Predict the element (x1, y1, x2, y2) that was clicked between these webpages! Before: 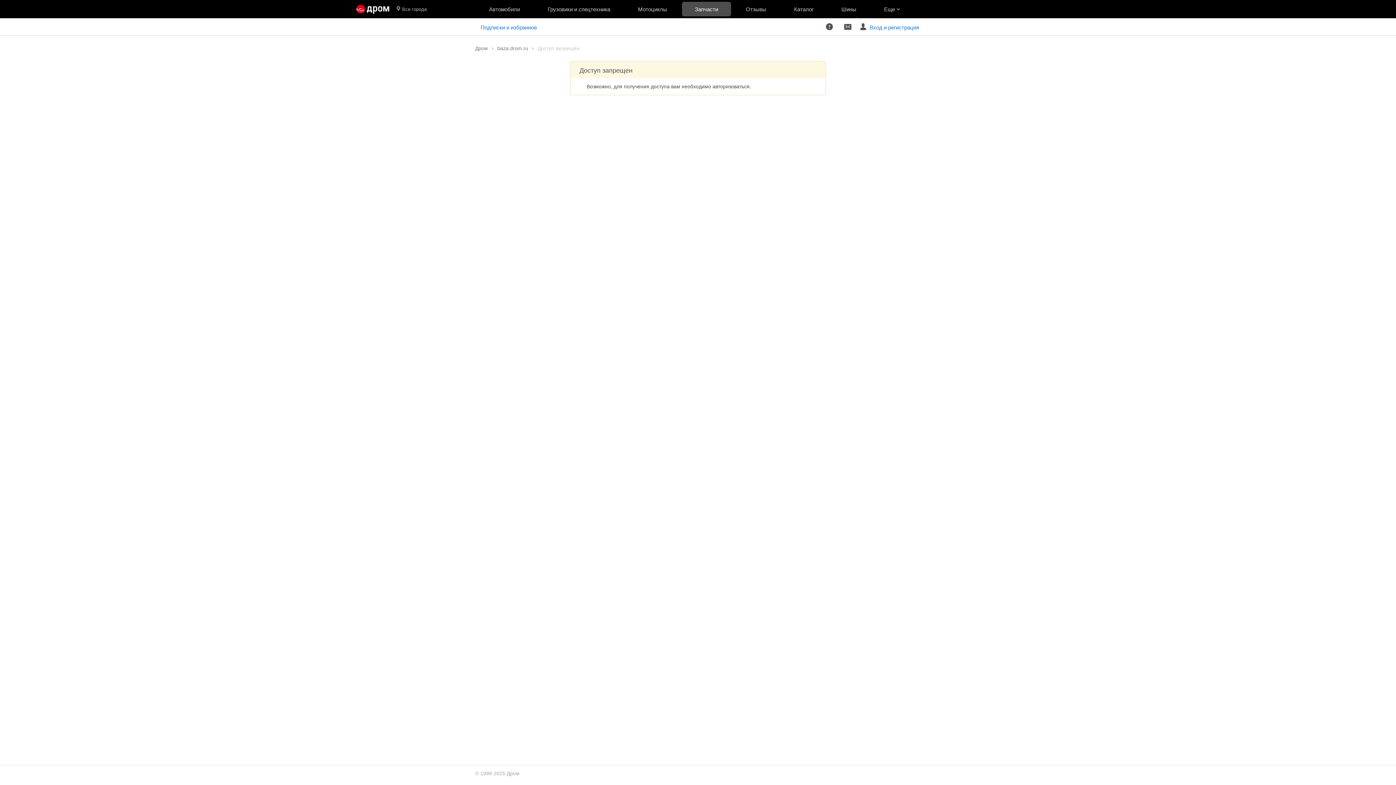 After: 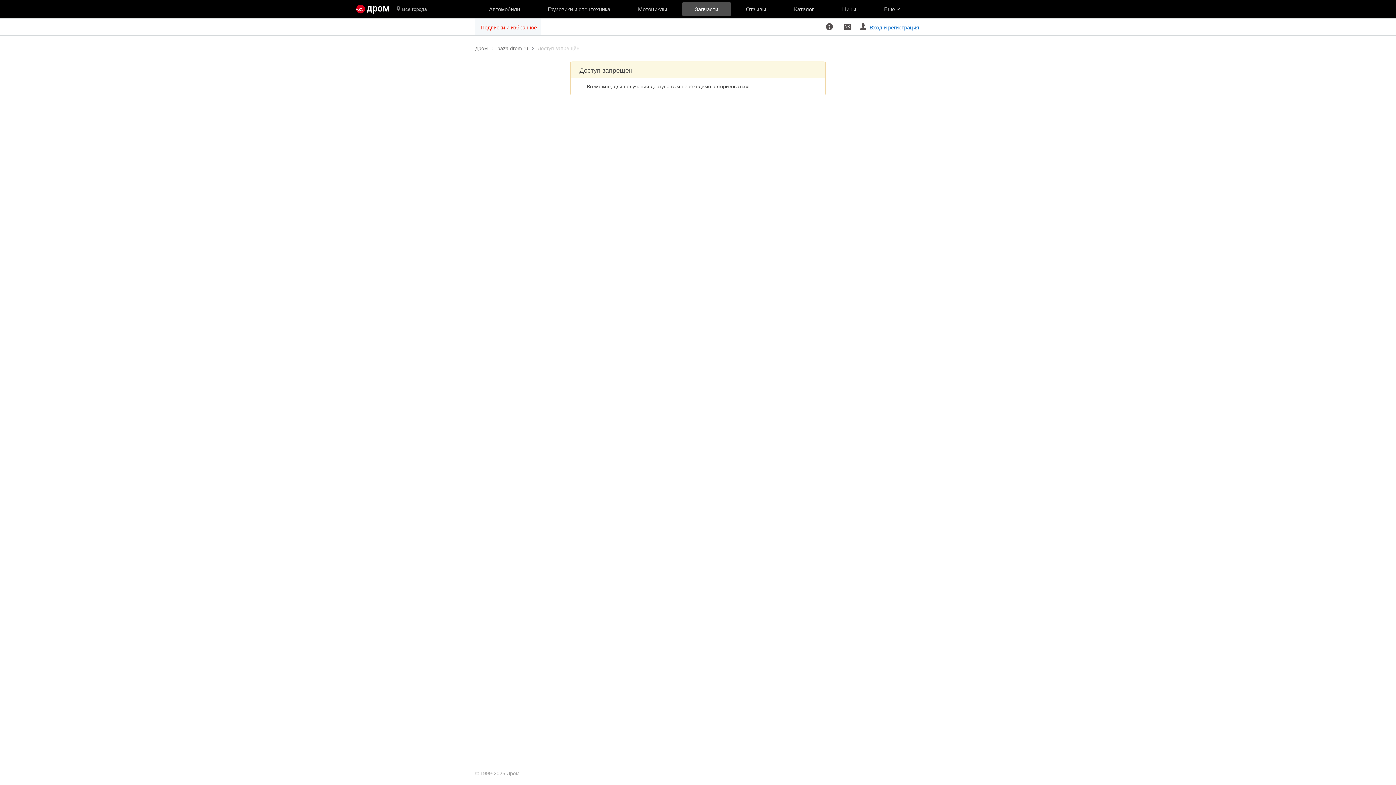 Action: bbox: (475, 18, 540, 35) label: Подписки и избранное